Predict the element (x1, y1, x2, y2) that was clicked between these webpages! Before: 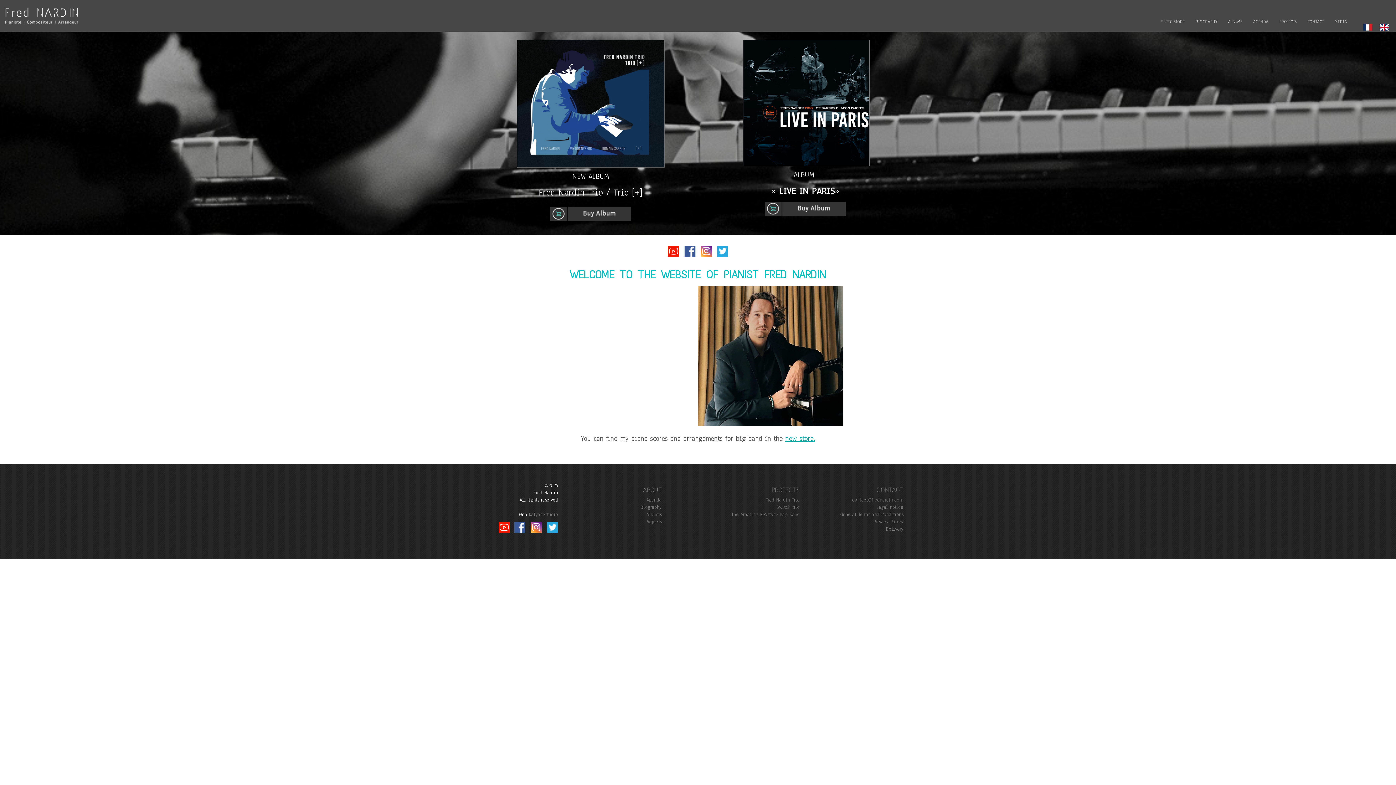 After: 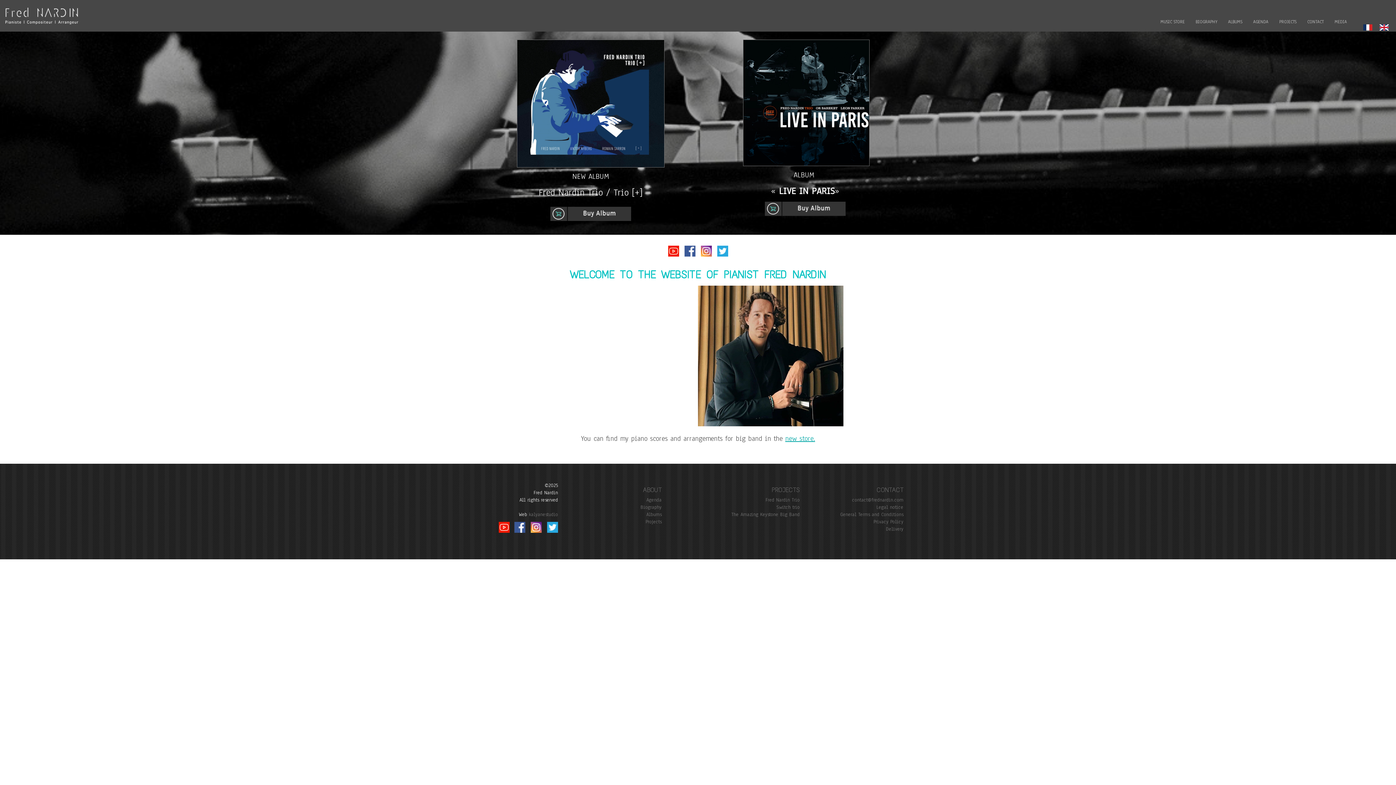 Action: bbox: (498, 522, 509, 533)